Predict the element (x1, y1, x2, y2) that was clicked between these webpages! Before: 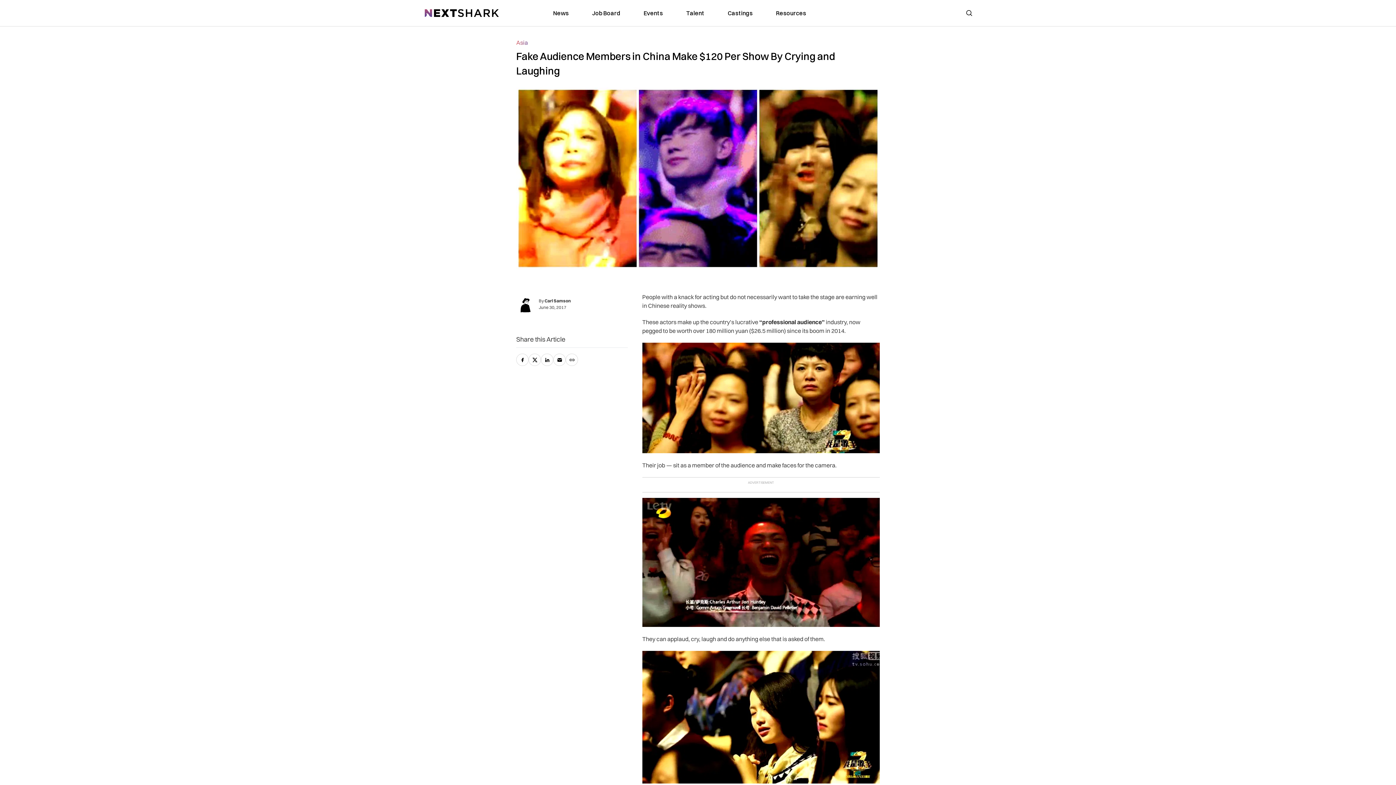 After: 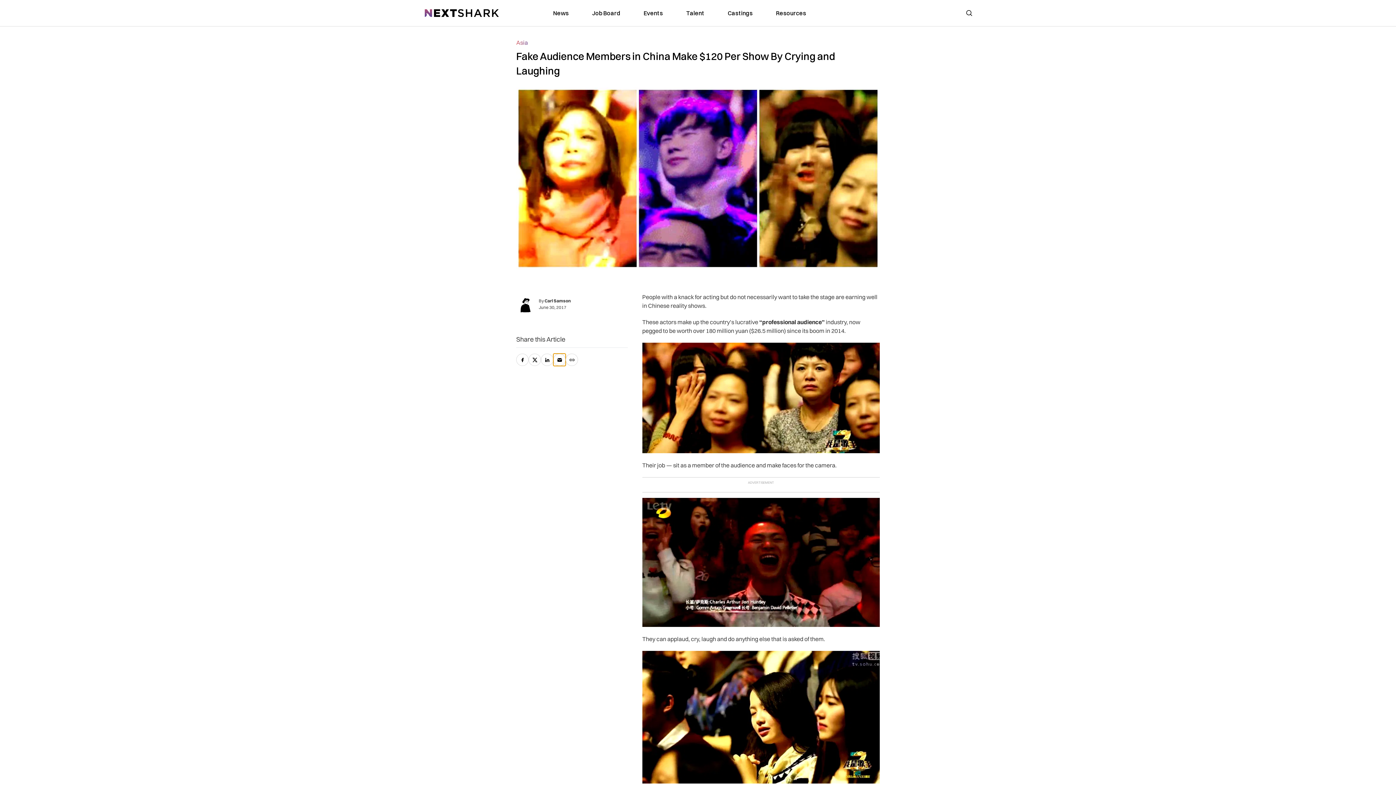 Action: bbox: (553, 353, 565, 366) label: email